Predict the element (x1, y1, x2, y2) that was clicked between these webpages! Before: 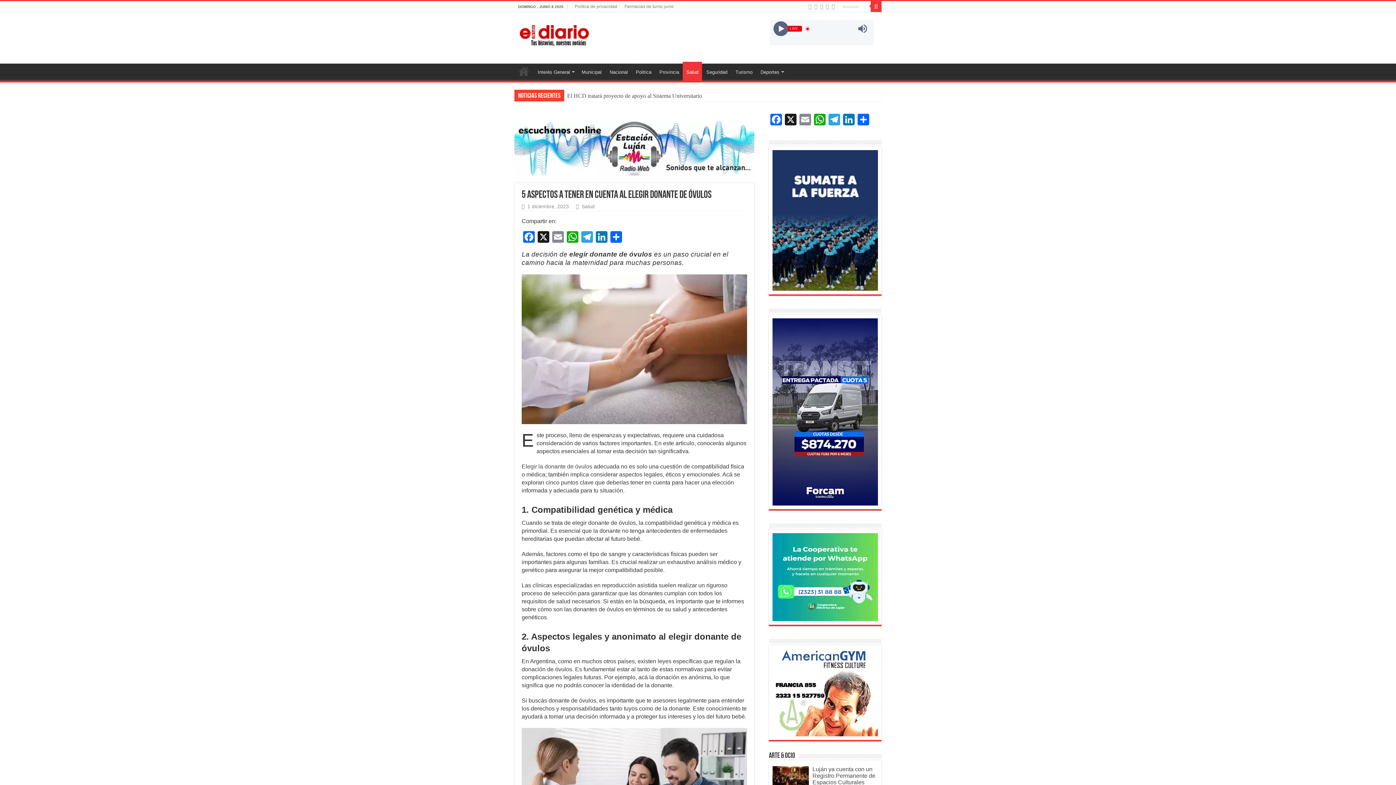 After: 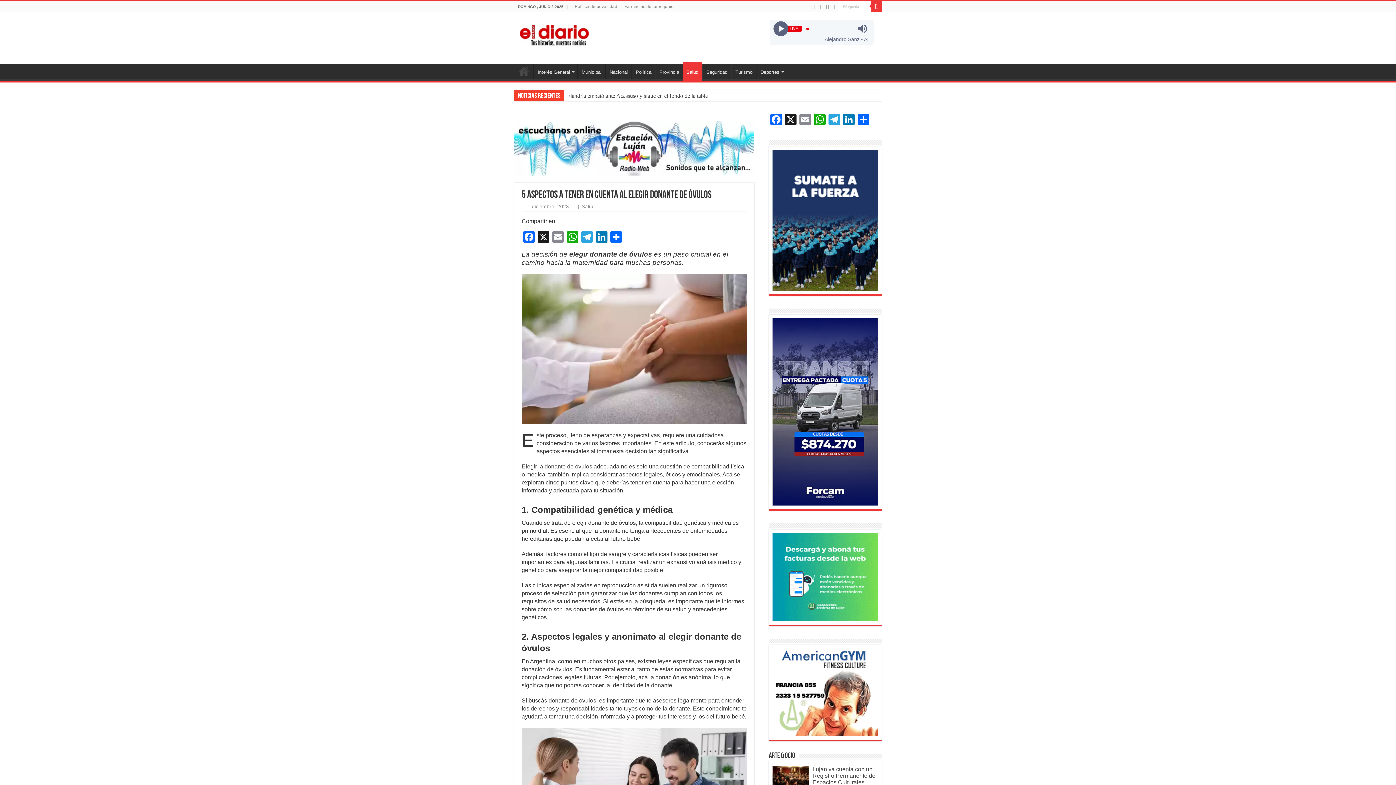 Action: bbox: (825, 2, 829, 11)